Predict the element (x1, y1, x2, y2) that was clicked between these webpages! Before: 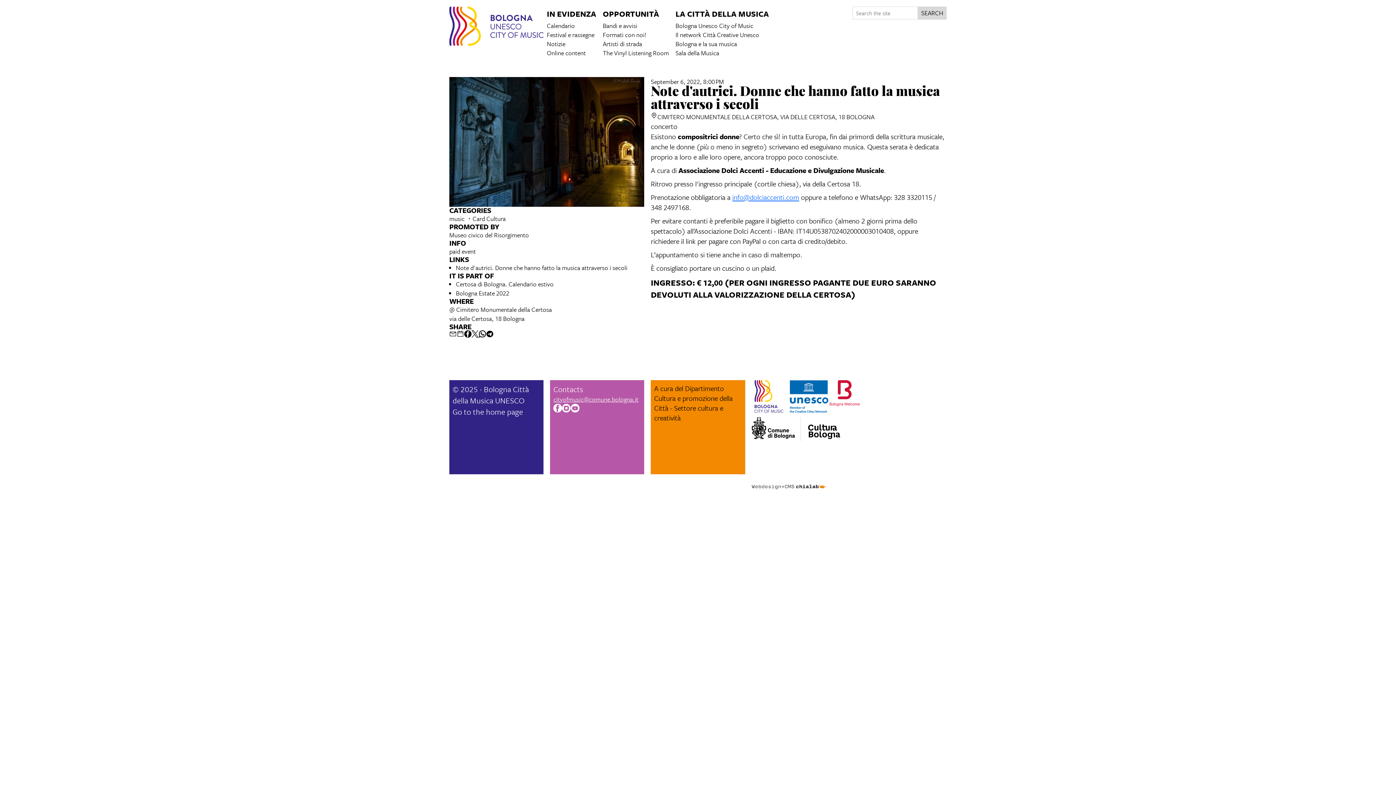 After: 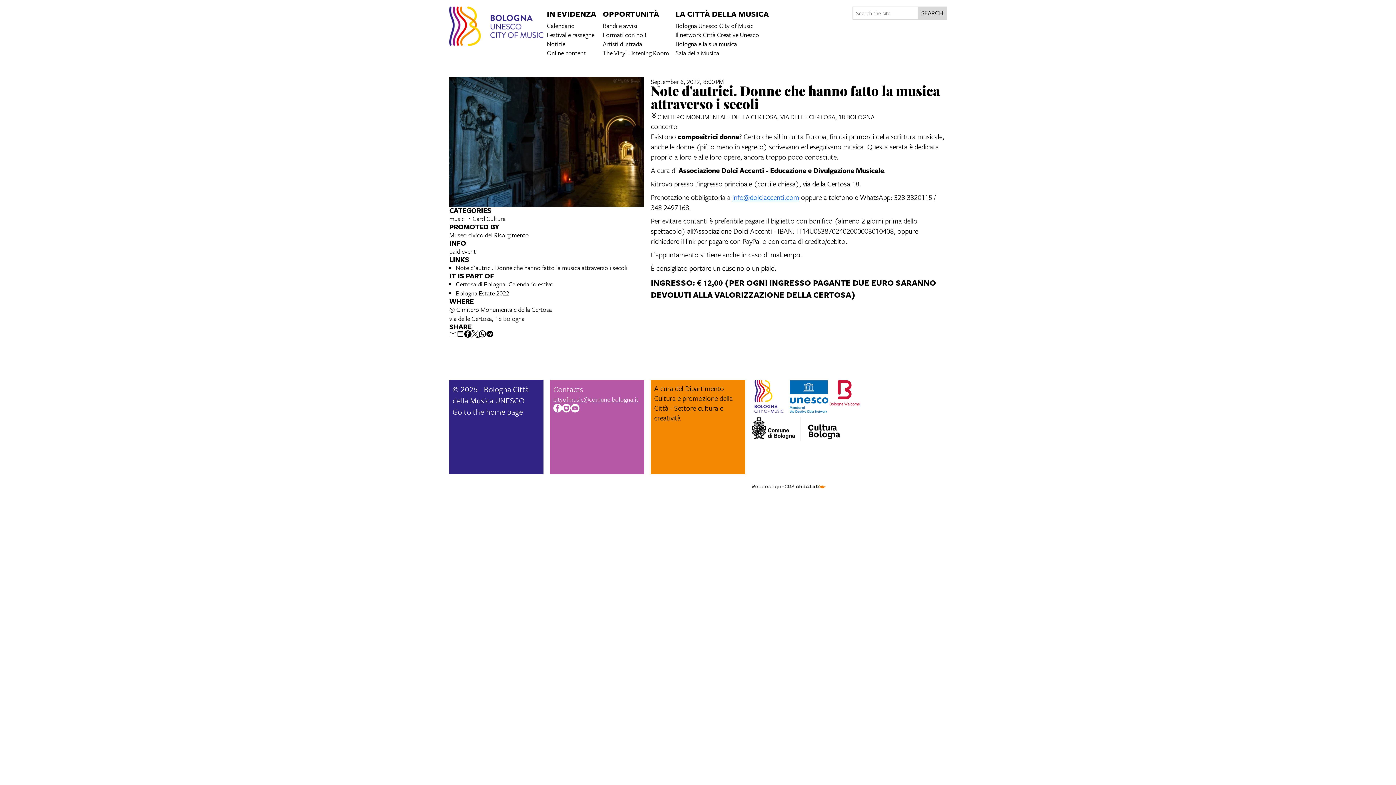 Action: bbox: (464, 330, 471, 337)